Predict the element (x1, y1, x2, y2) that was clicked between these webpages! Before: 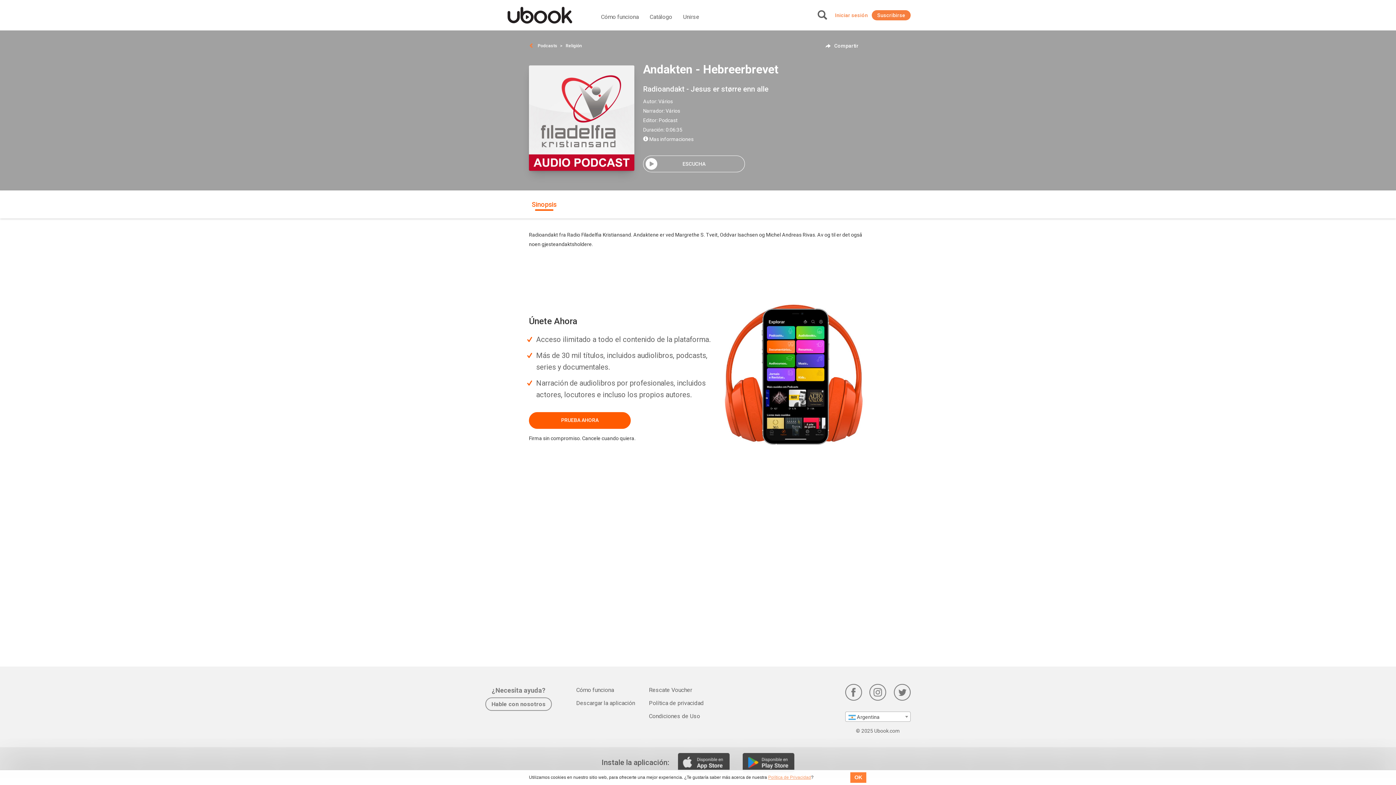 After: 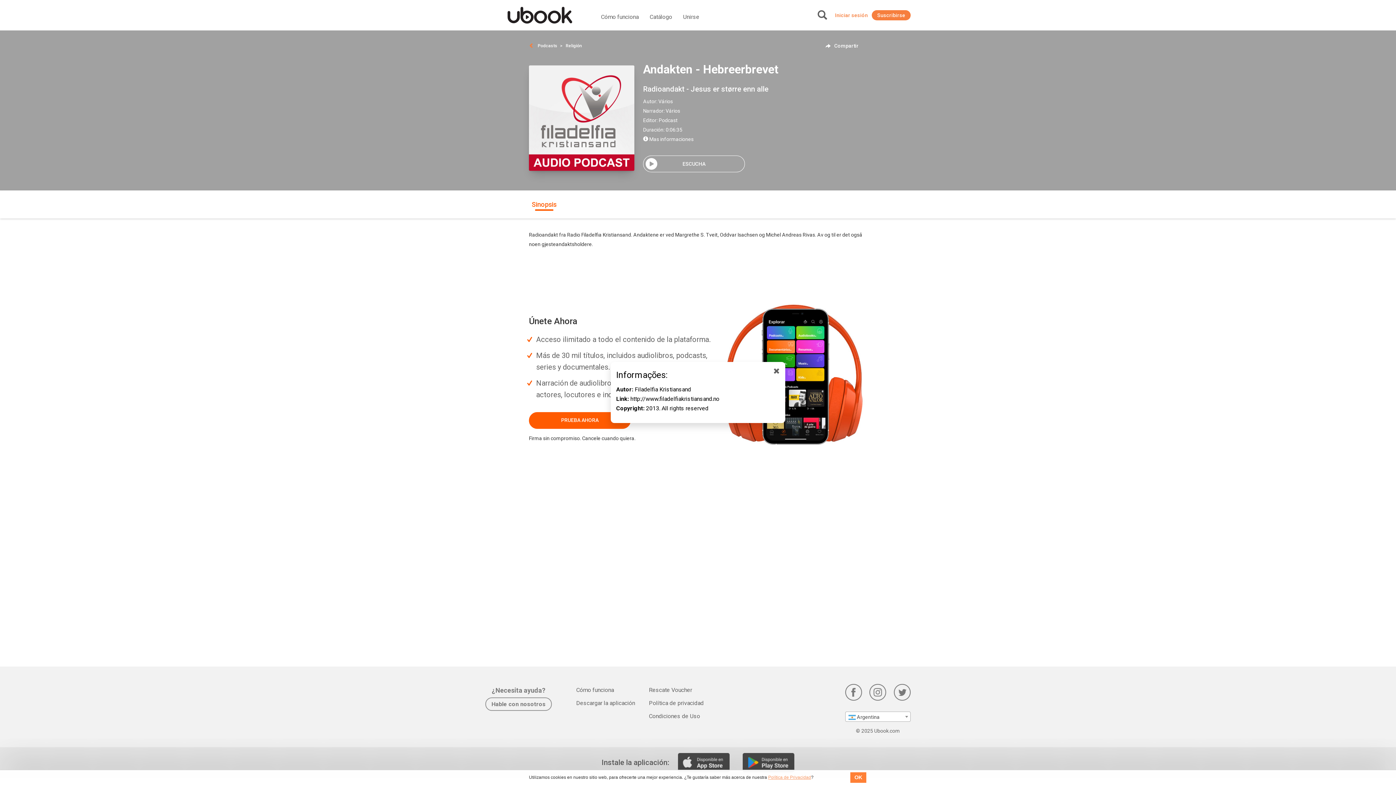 Action: label:  Mas informaciones bbox: (643, 136, 693, 142)